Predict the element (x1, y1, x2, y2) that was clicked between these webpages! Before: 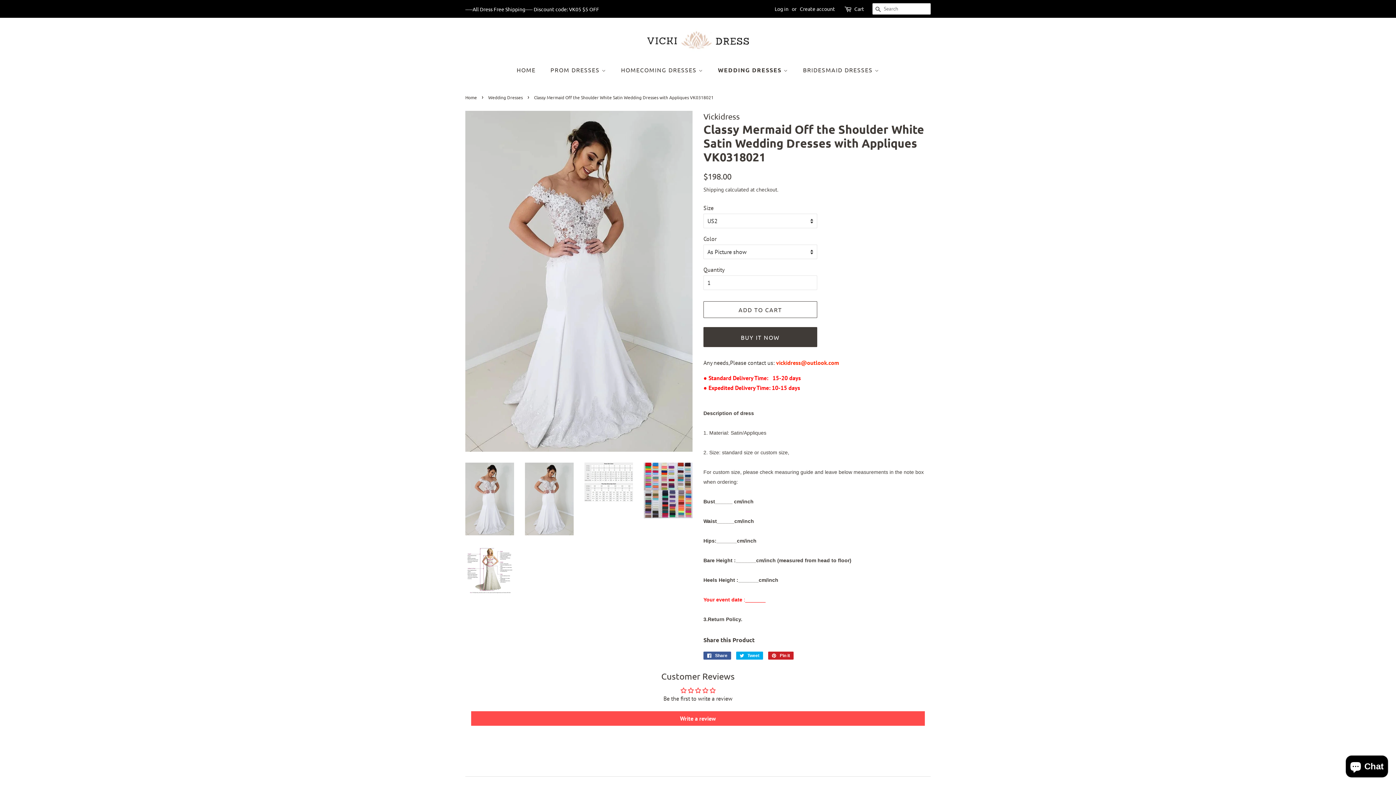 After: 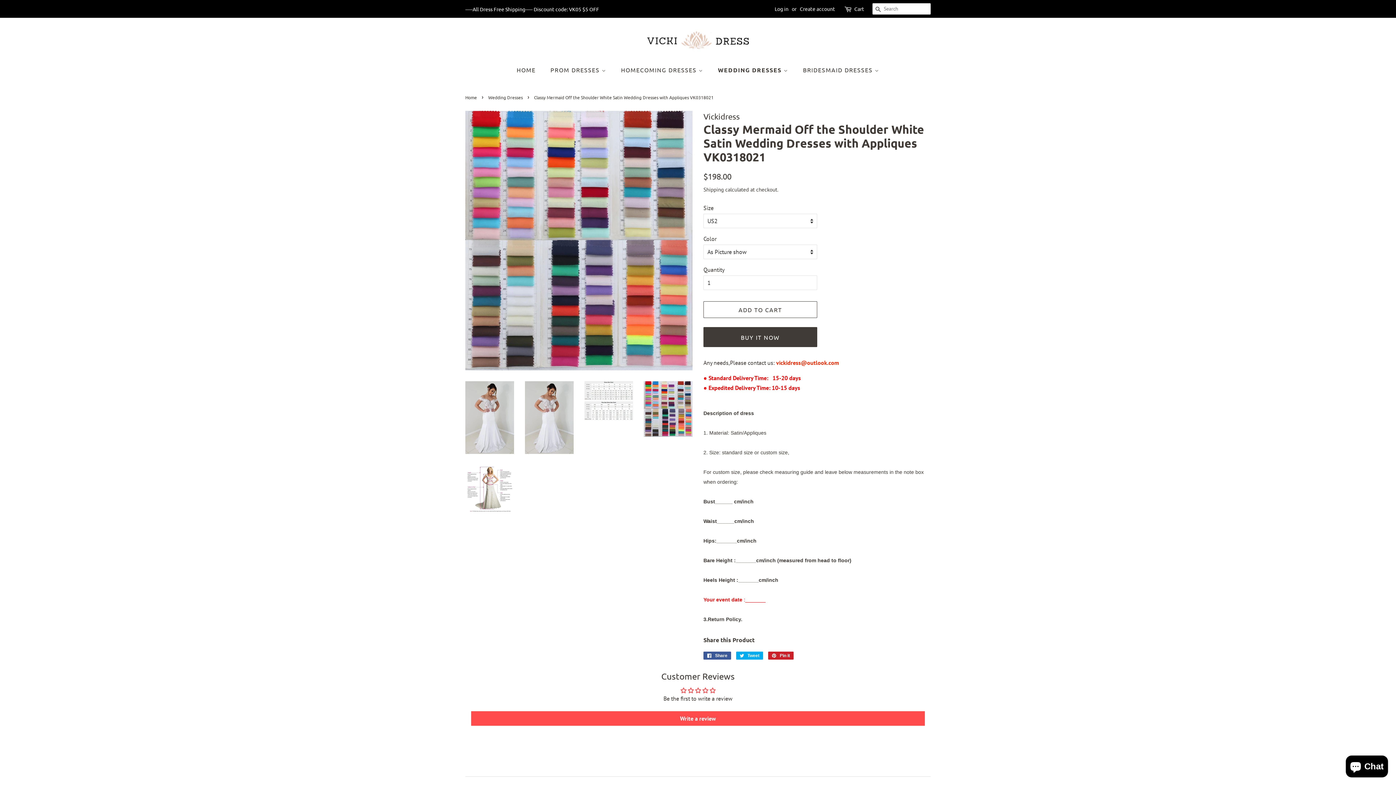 Action: bbox: (644, 462, 692, 518)